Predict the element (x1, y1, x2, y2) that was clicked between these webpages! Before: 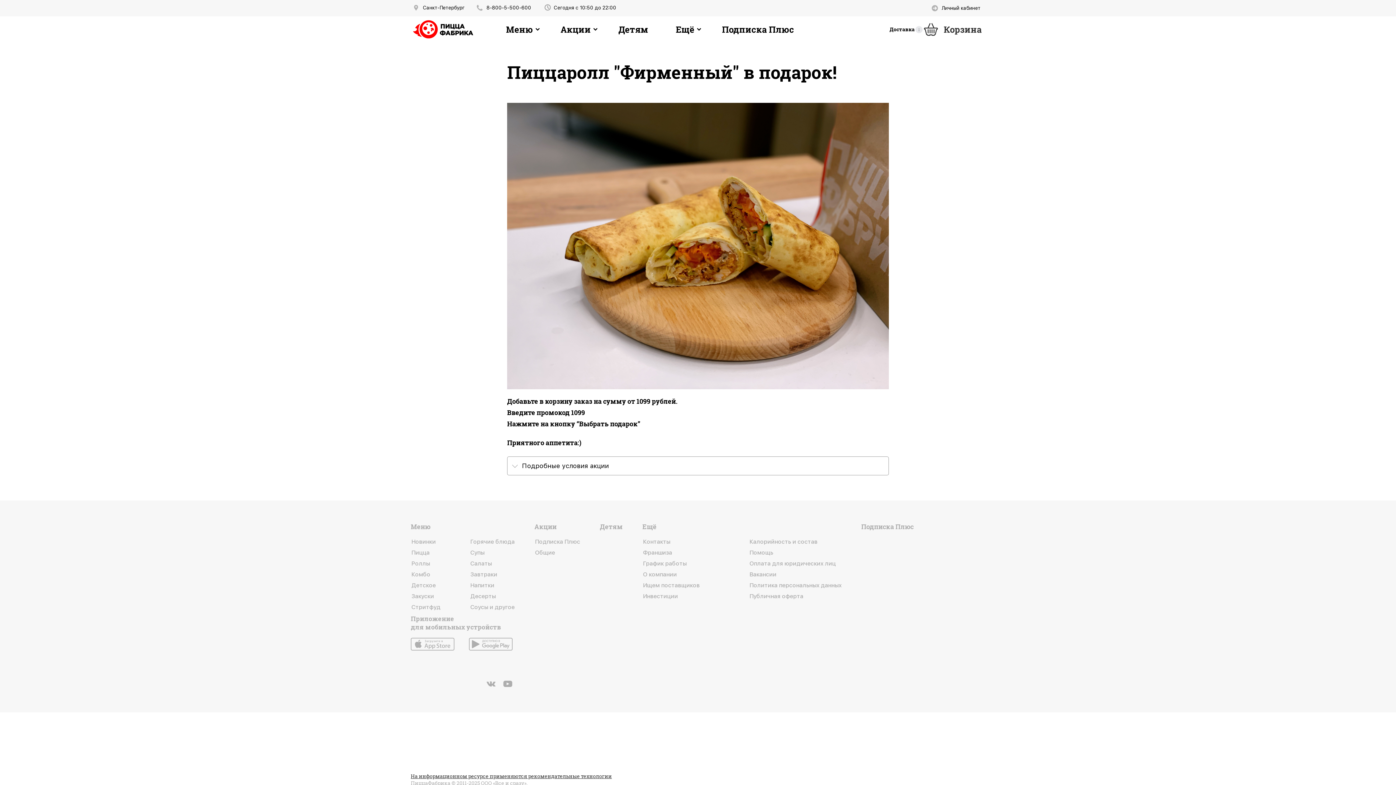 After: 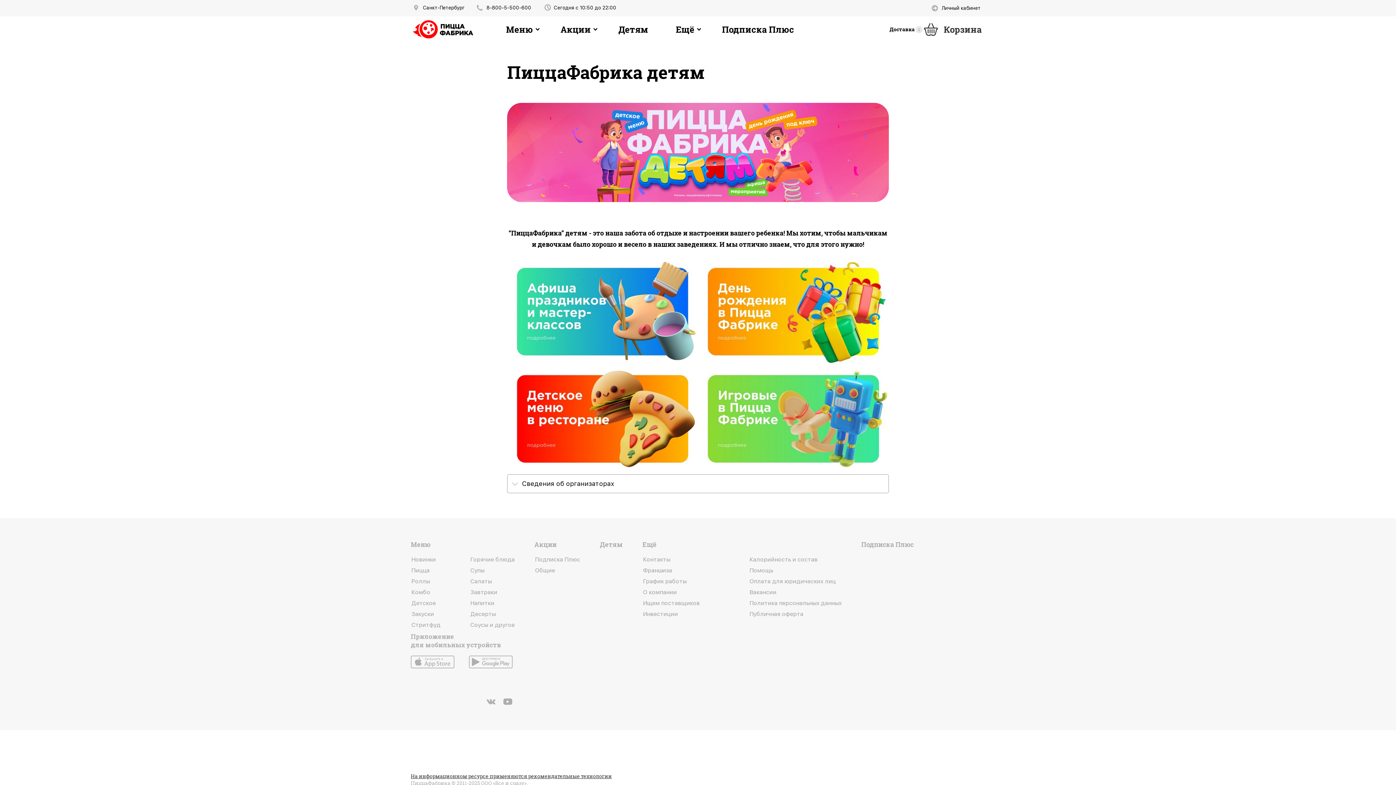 Action: label: Детям bbox: (618, 21, 655, 37)